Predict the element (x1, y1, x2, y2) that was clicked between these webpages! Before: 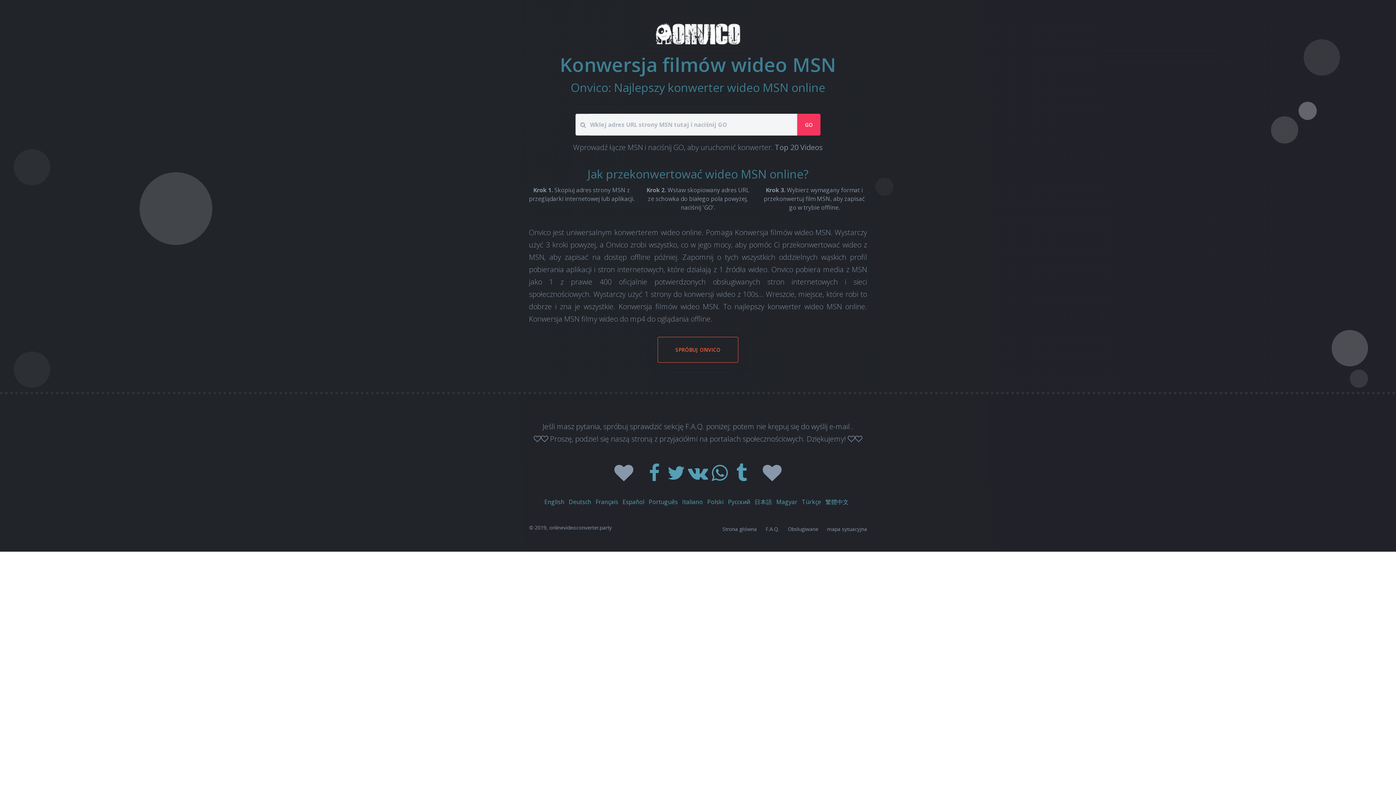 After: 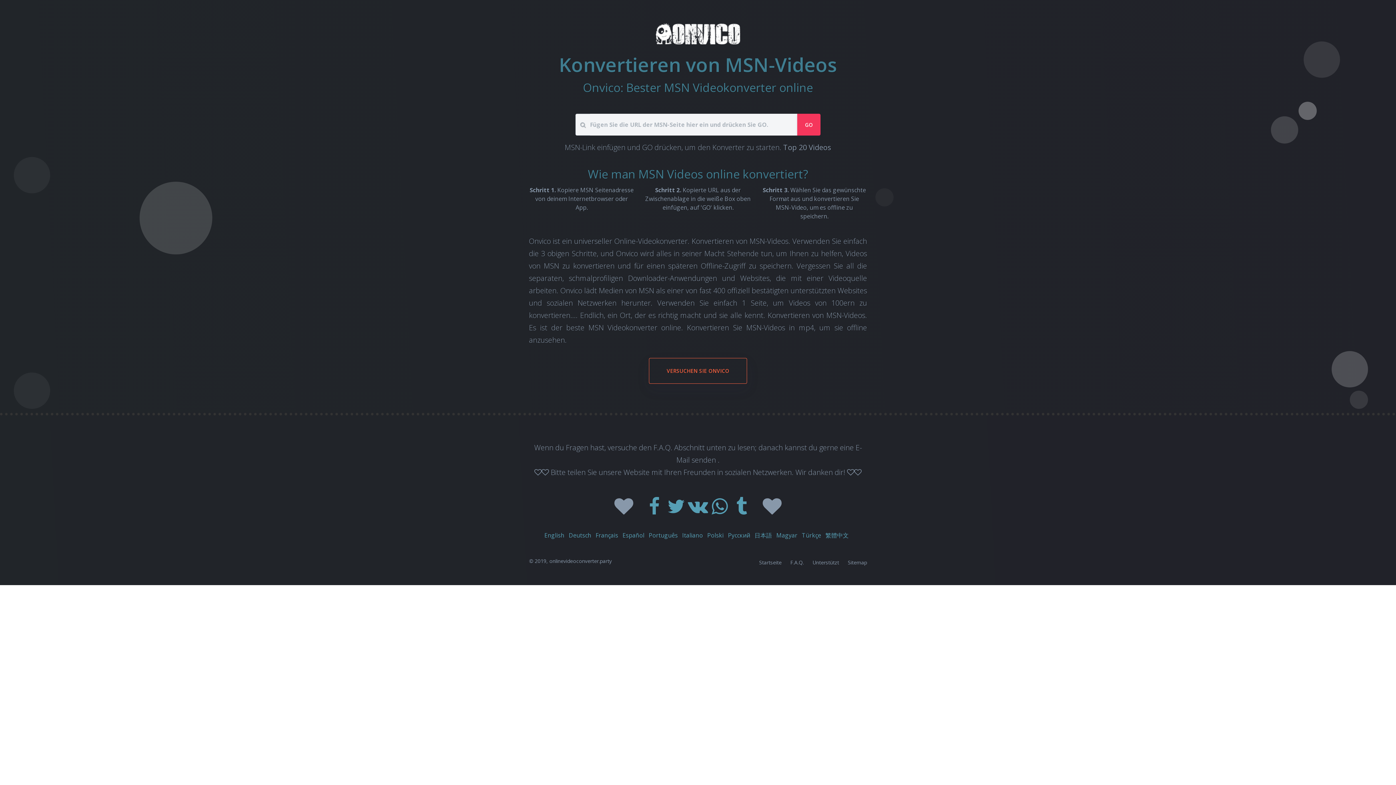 Action: label: Deutsch bbox: (568, 498, 591, 506)